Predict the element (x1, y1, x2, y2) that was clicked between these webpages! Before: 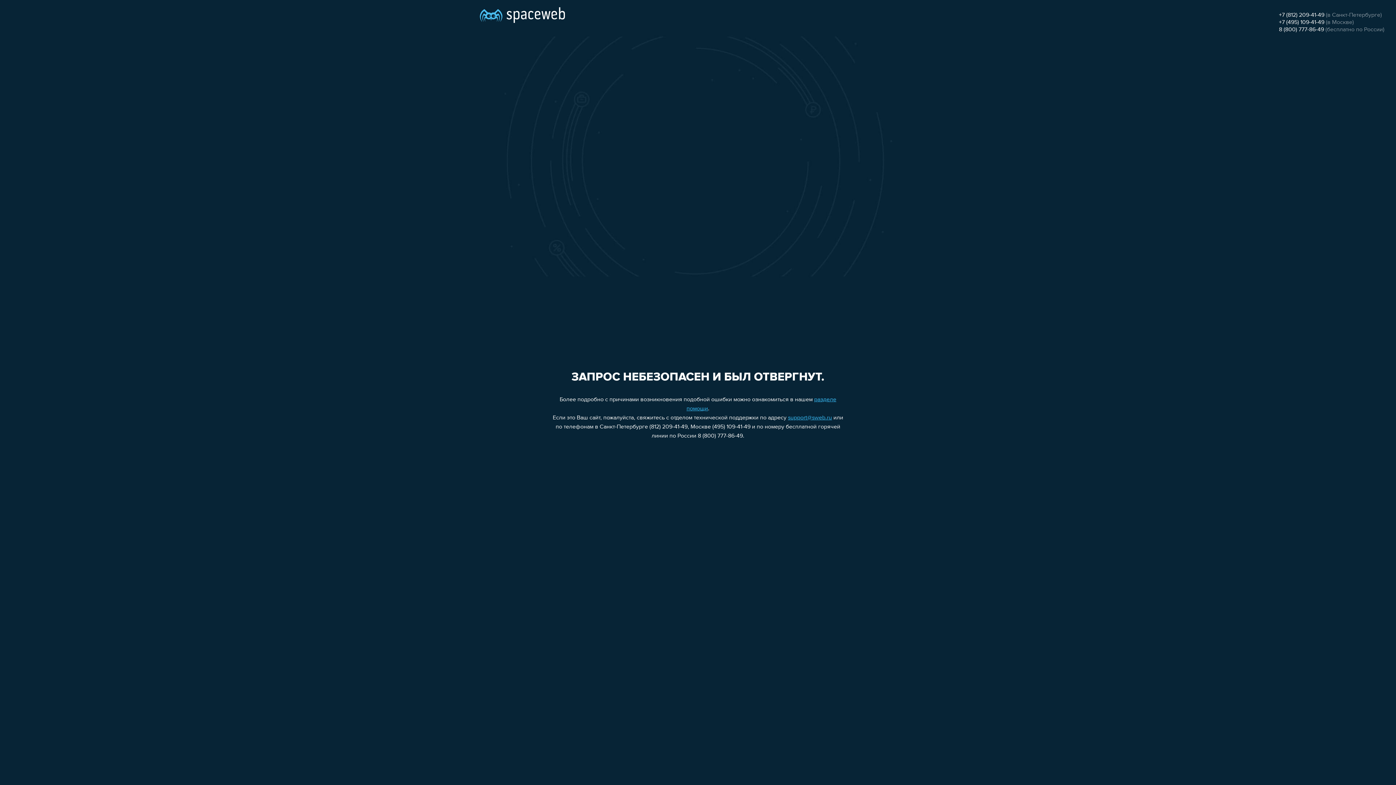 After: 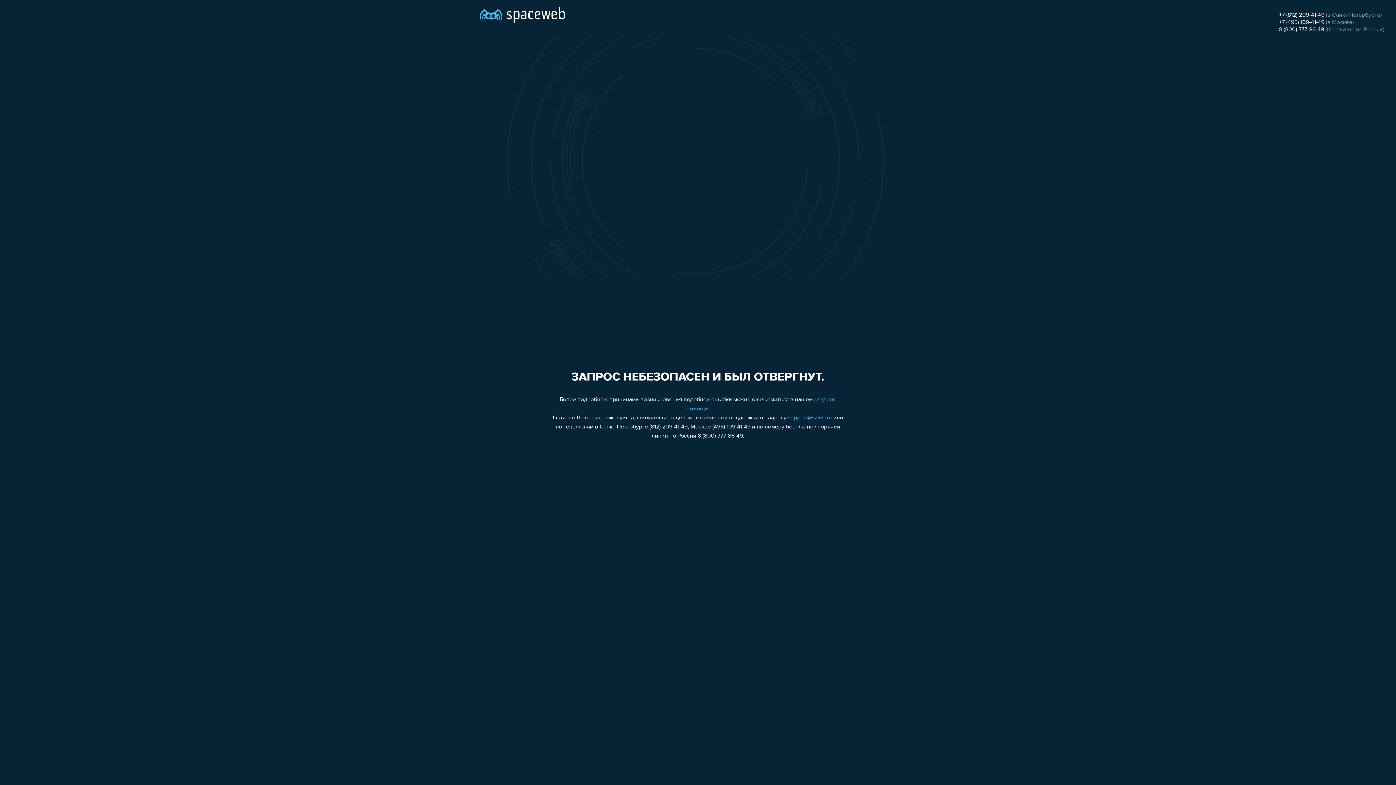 Action: bbox: (788, 415, 832, 421) label: support@sweb.ru